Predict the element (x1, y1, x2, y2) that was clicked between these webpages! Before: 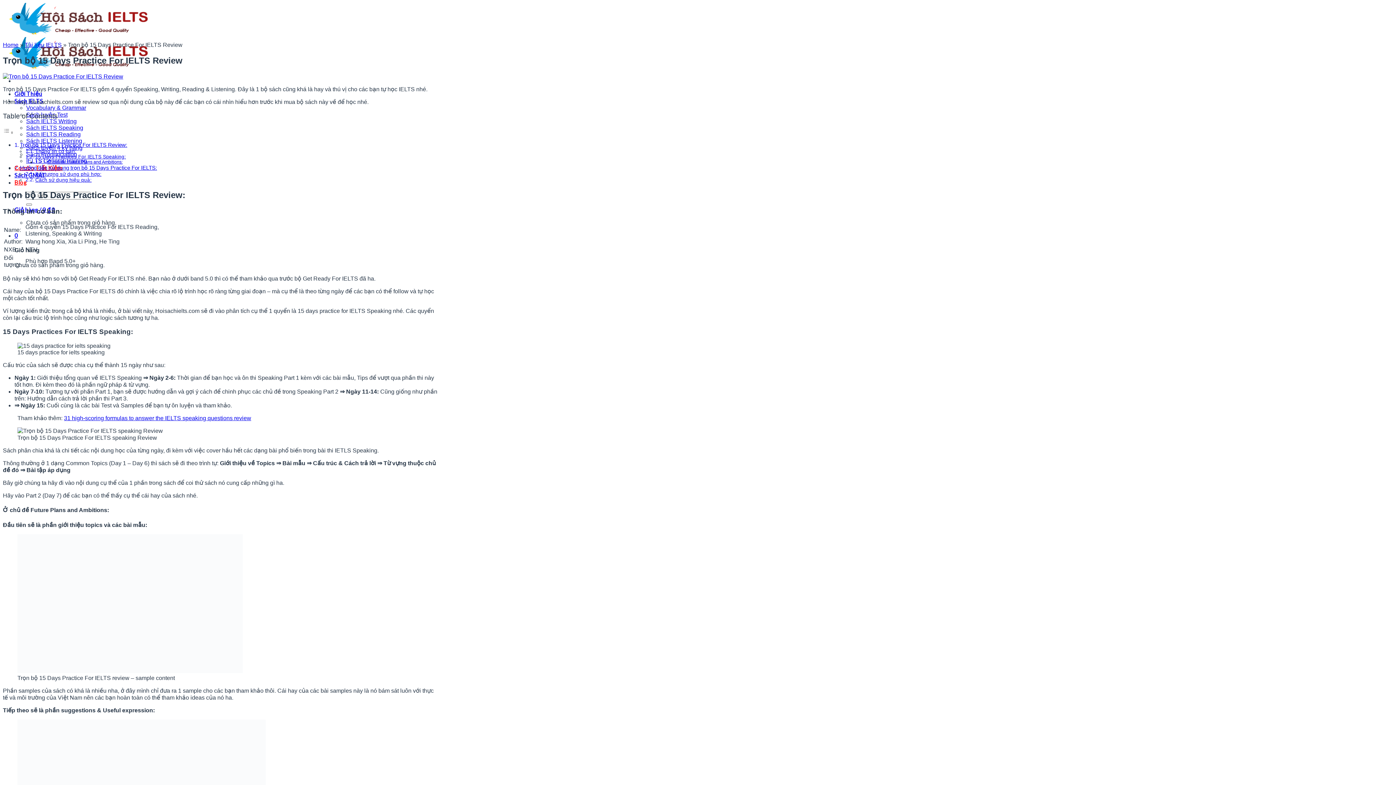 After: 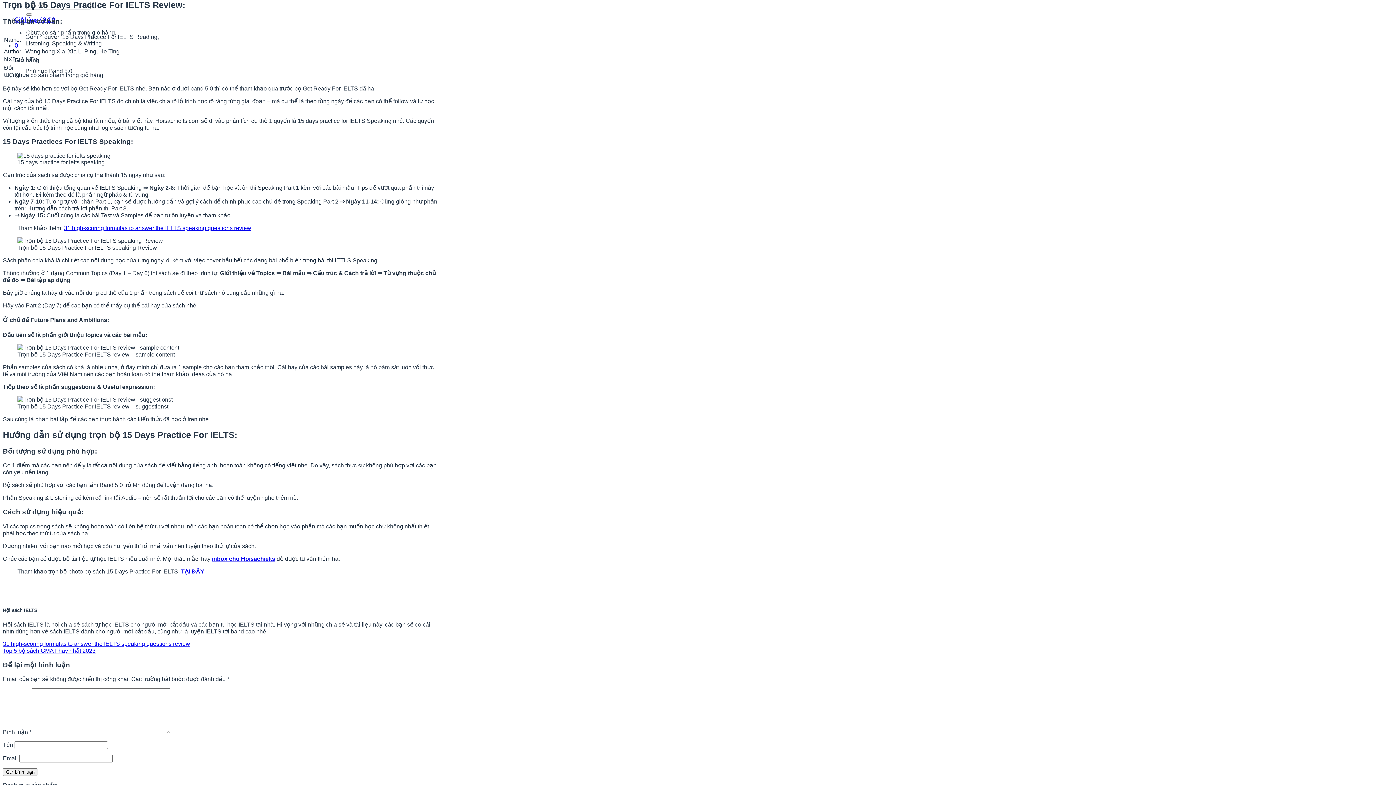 Action: label: Trọn bộ 15 Days Practice For IELTS Review: bbox: (20, 141, 127, 148)